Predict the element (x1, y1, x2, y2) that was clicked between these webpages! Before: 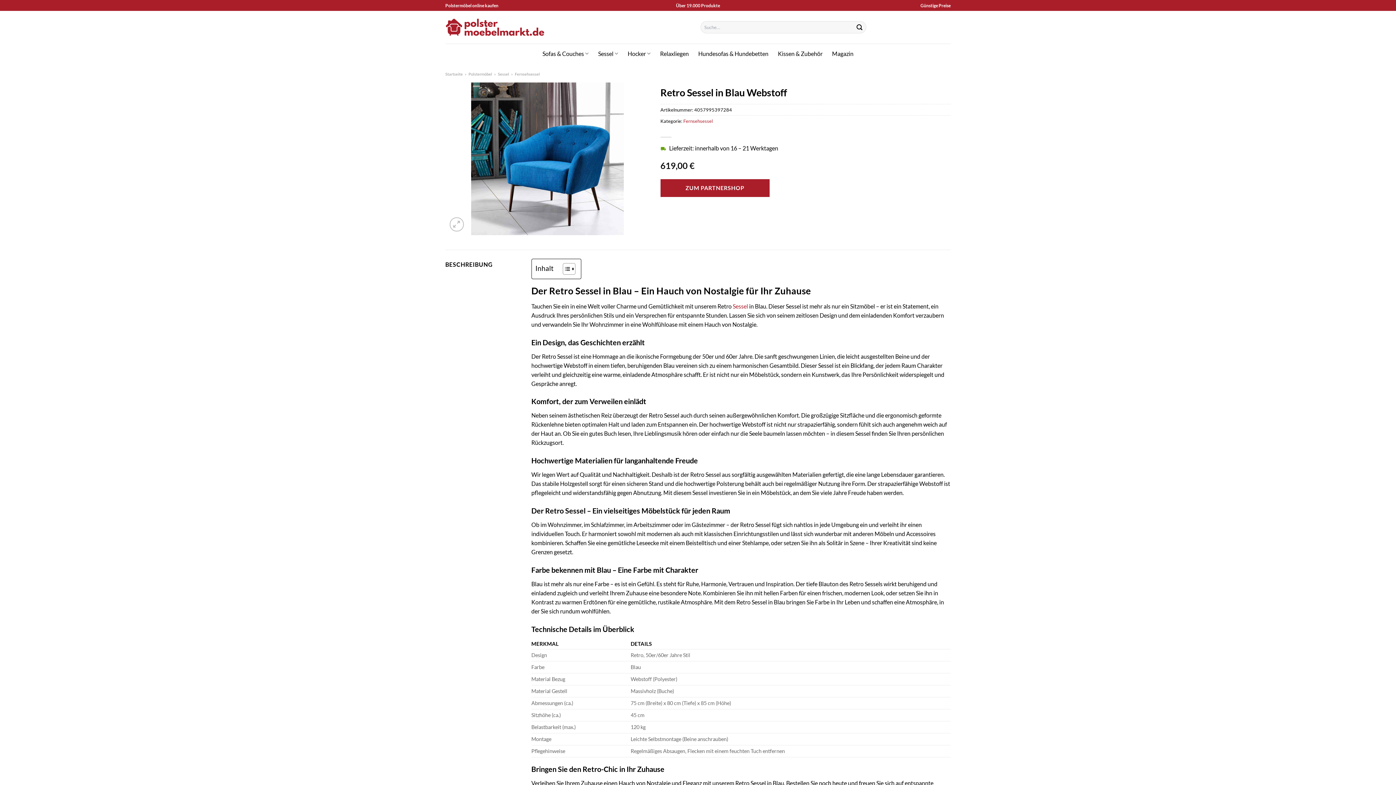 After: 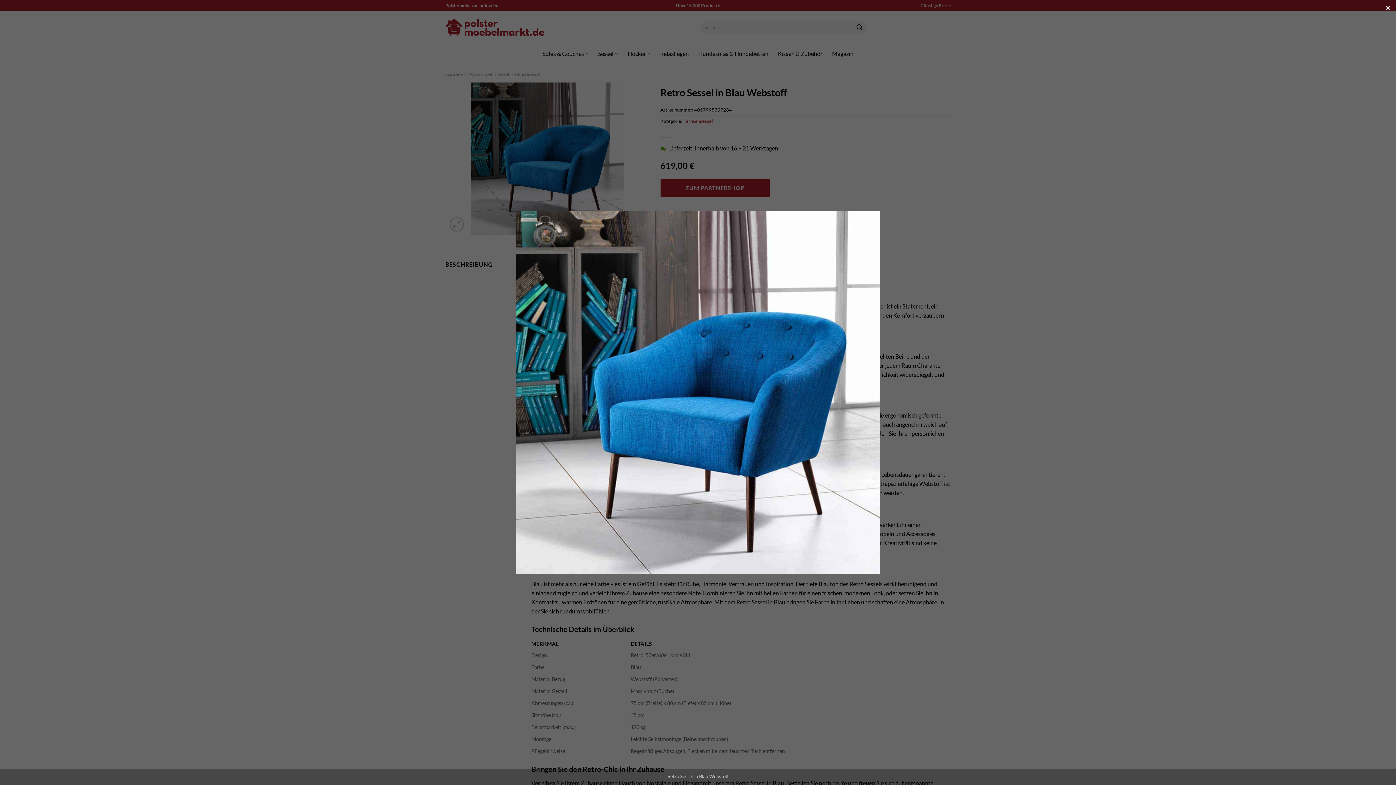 Action: bbox: (445, 82, 649, 235)